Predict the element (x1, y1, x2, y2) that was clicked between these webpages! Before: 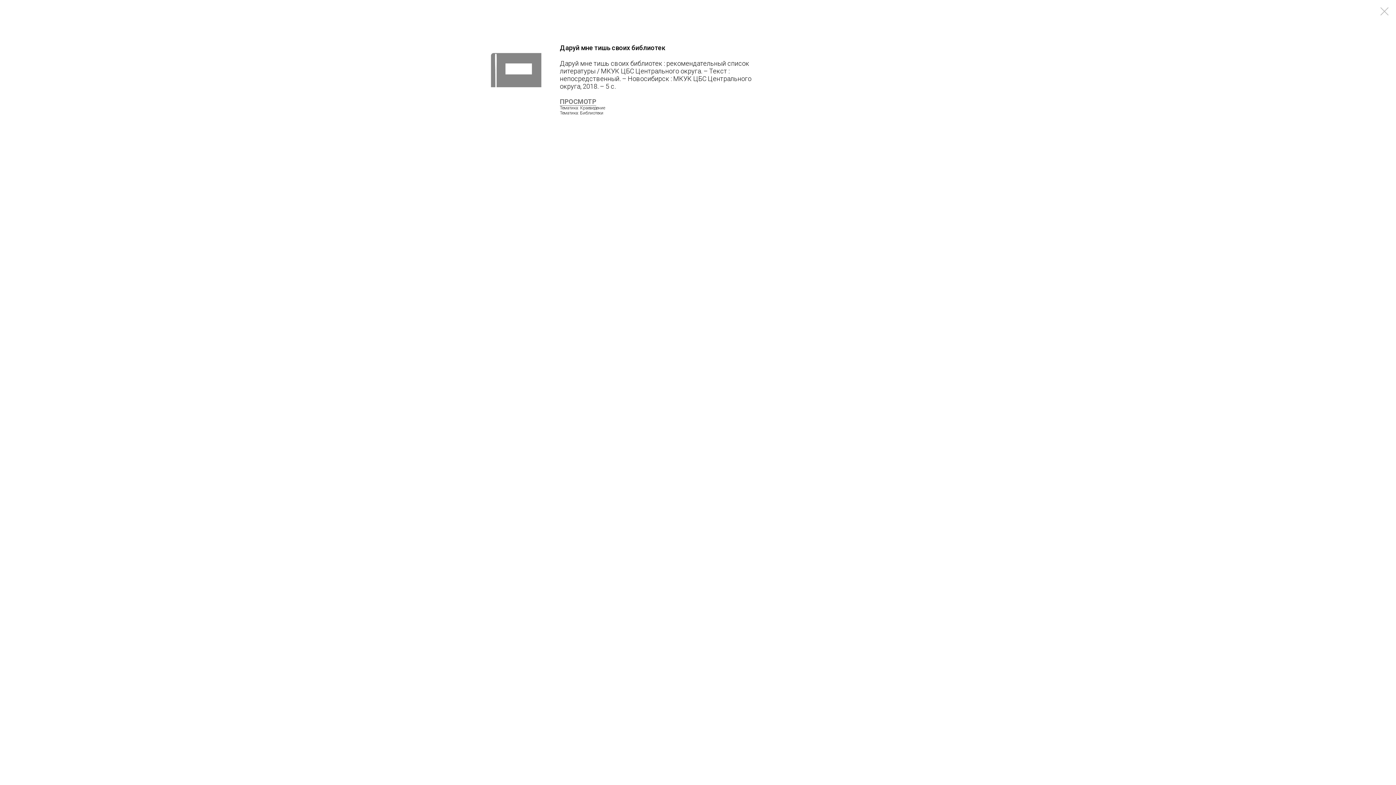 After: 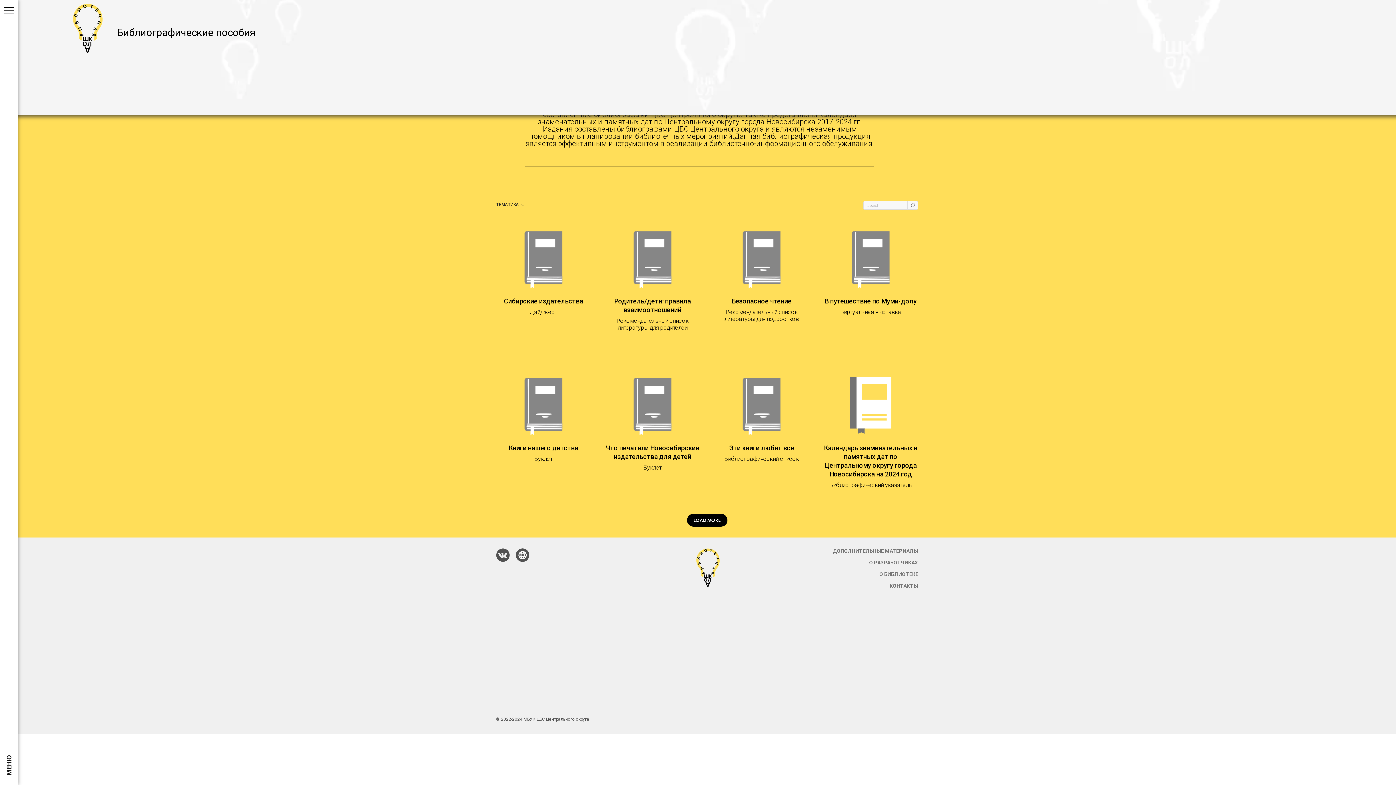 Action: bbox: (1380, 7, 1389, 15)